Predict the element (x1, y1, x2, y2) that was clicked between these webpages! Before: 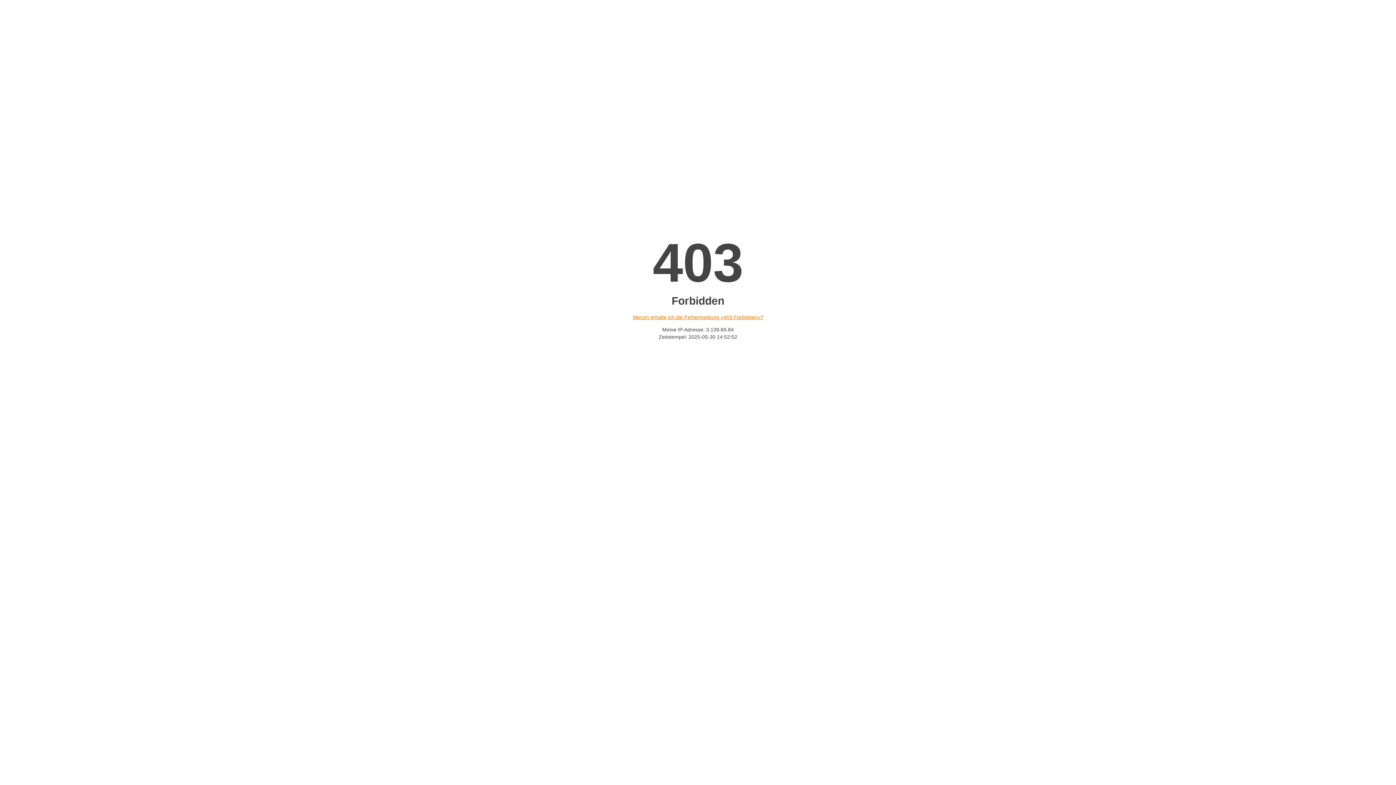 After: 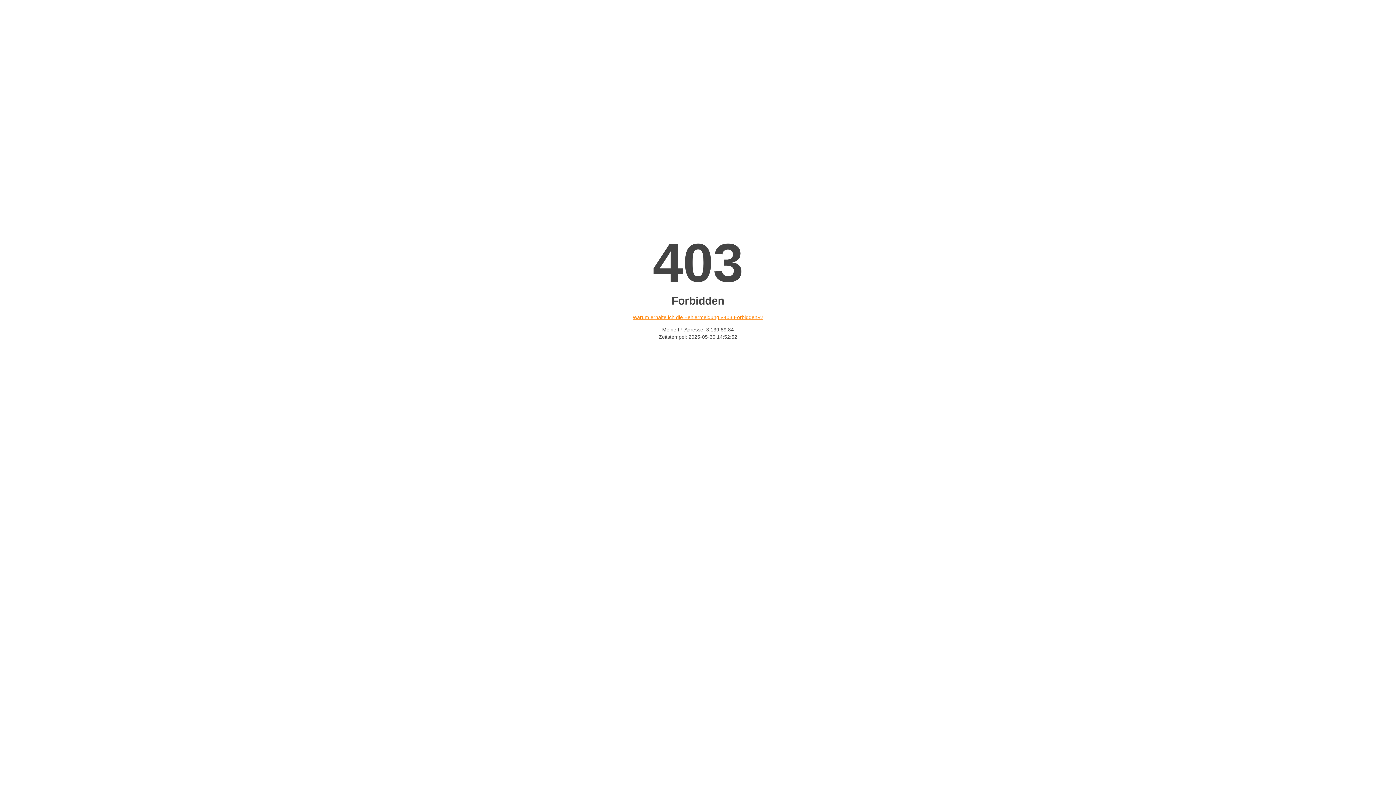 Action: label: Warum erhalte ich die Fehlermeldung «403 Forbidden»? bbox: (632, 314, 763, 320)